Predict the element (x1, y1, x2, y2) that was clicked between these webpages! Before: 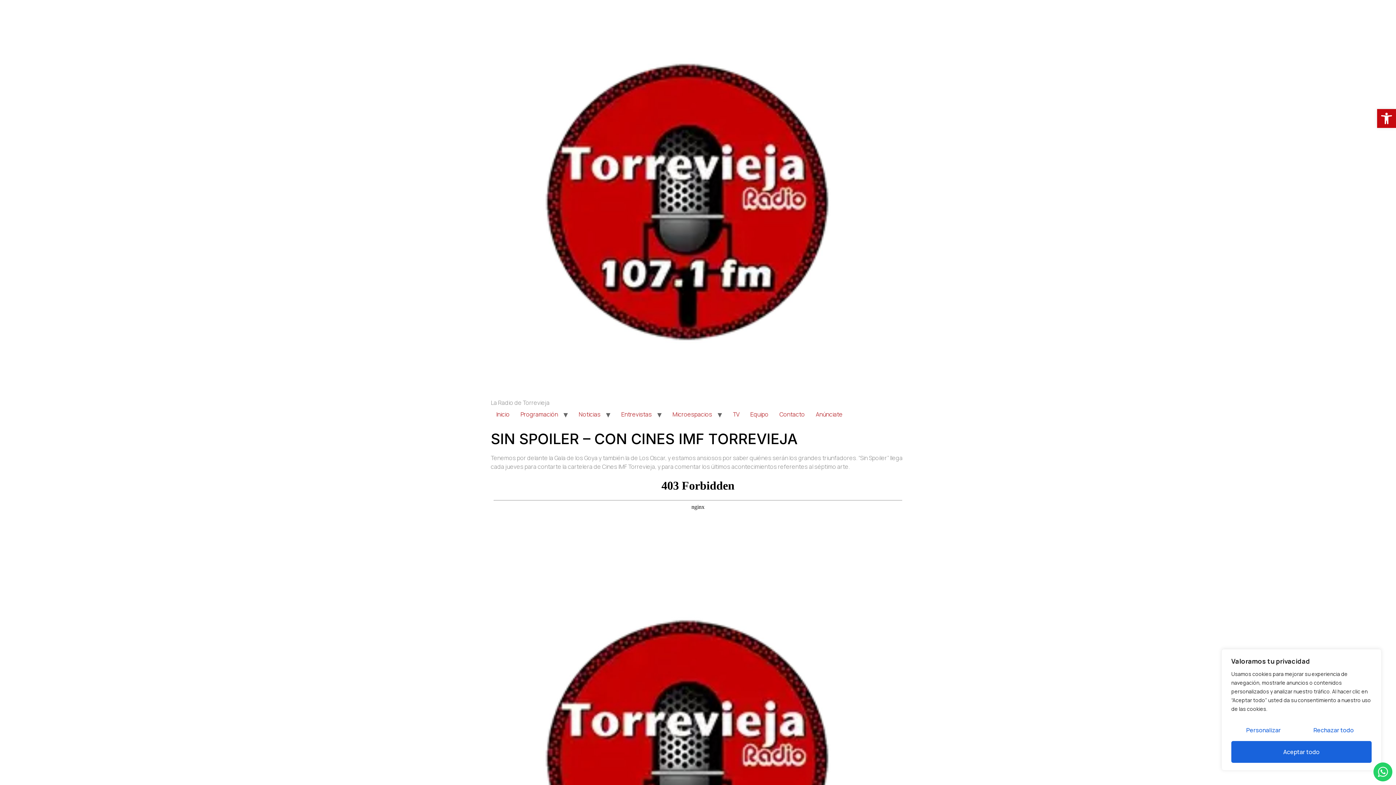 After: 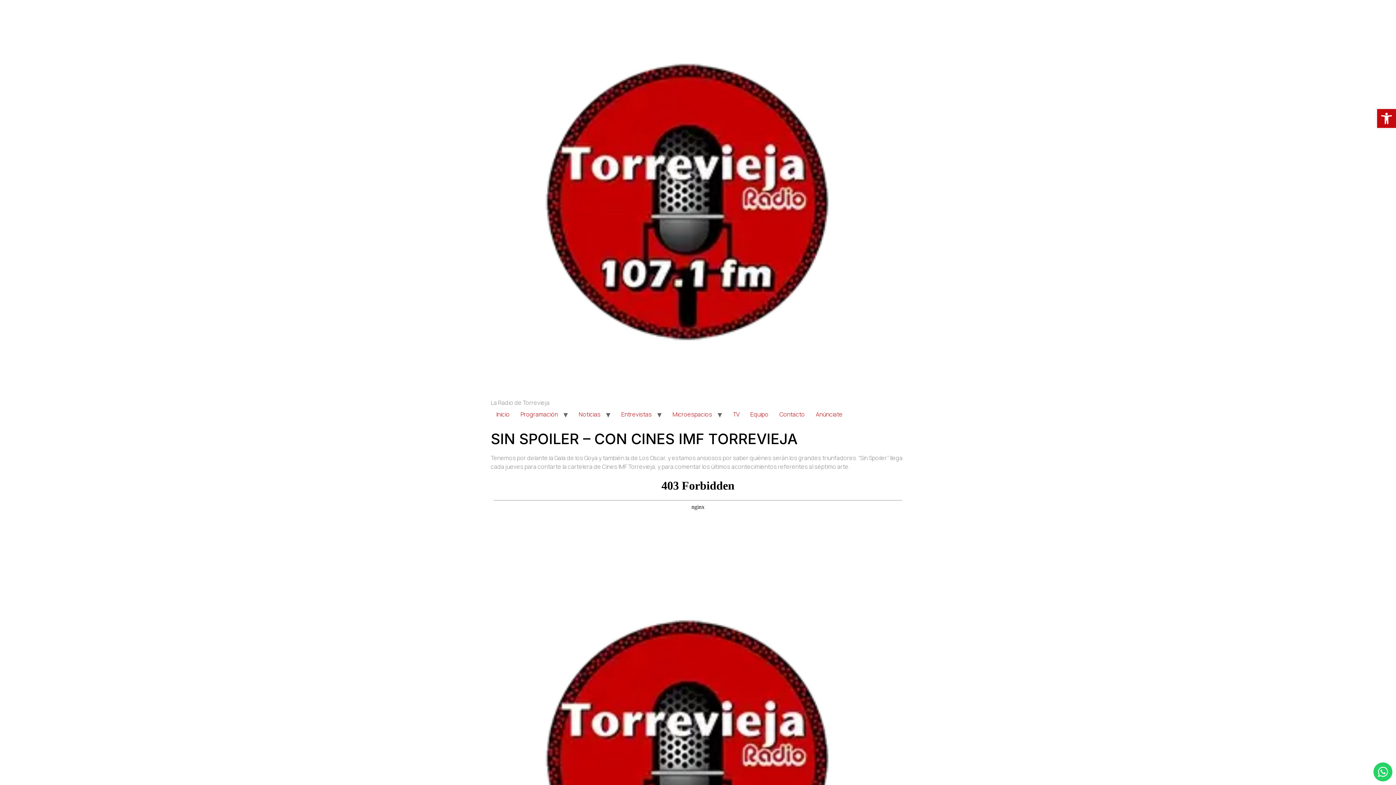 Action: label: Rechazar todo bbox: (1298, 719, 1369, 741)